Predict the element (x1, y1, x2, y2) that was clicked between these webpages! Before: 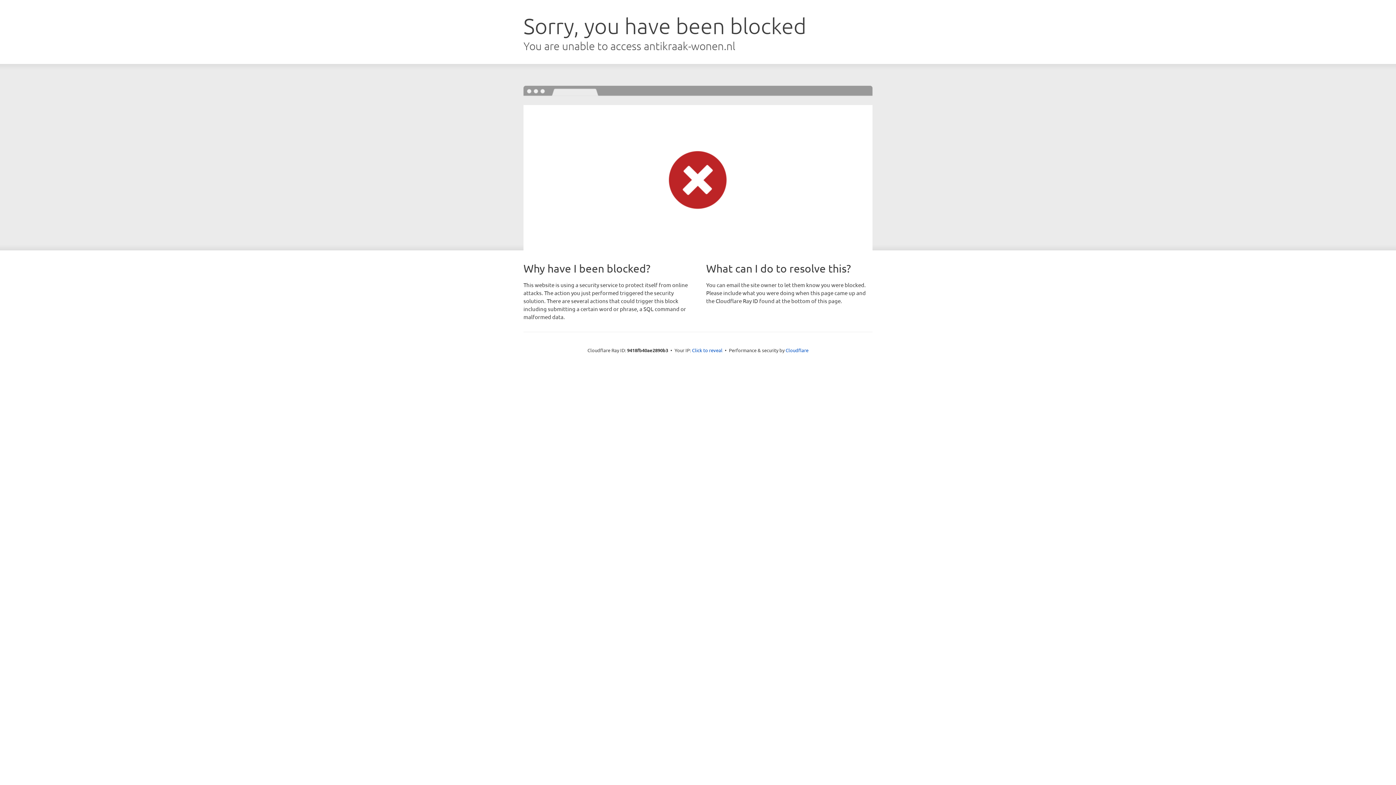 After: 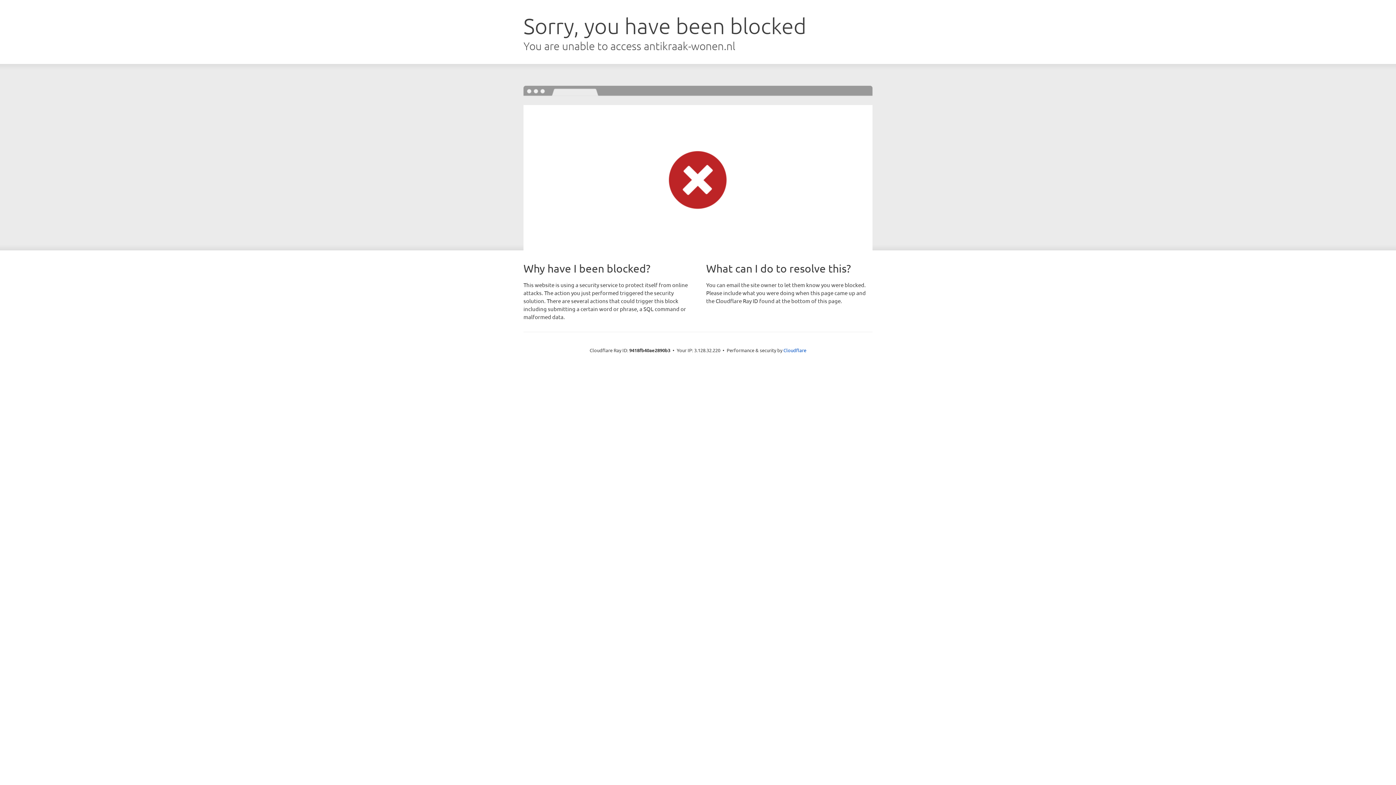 Action: bbox: (692, 346, 722, 353) label: Click to reveal